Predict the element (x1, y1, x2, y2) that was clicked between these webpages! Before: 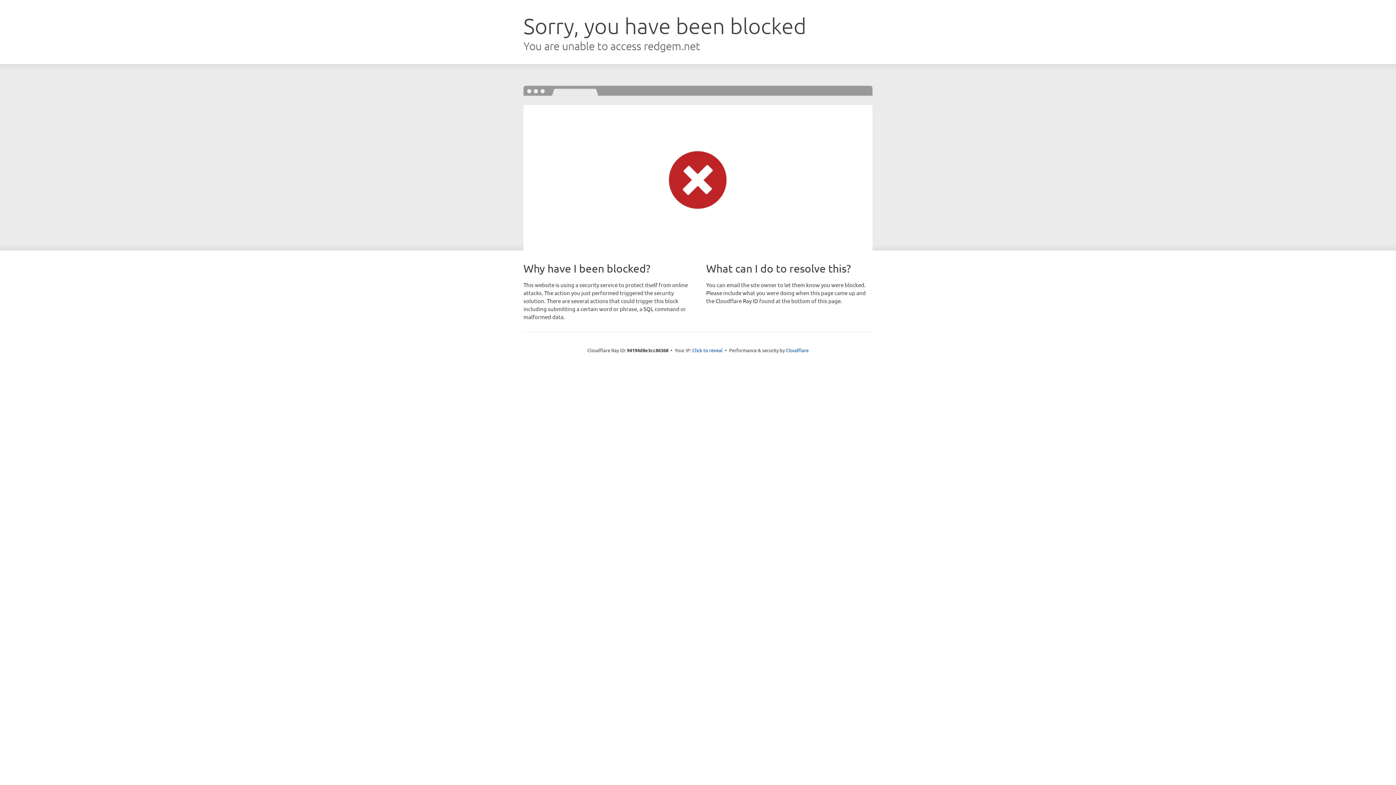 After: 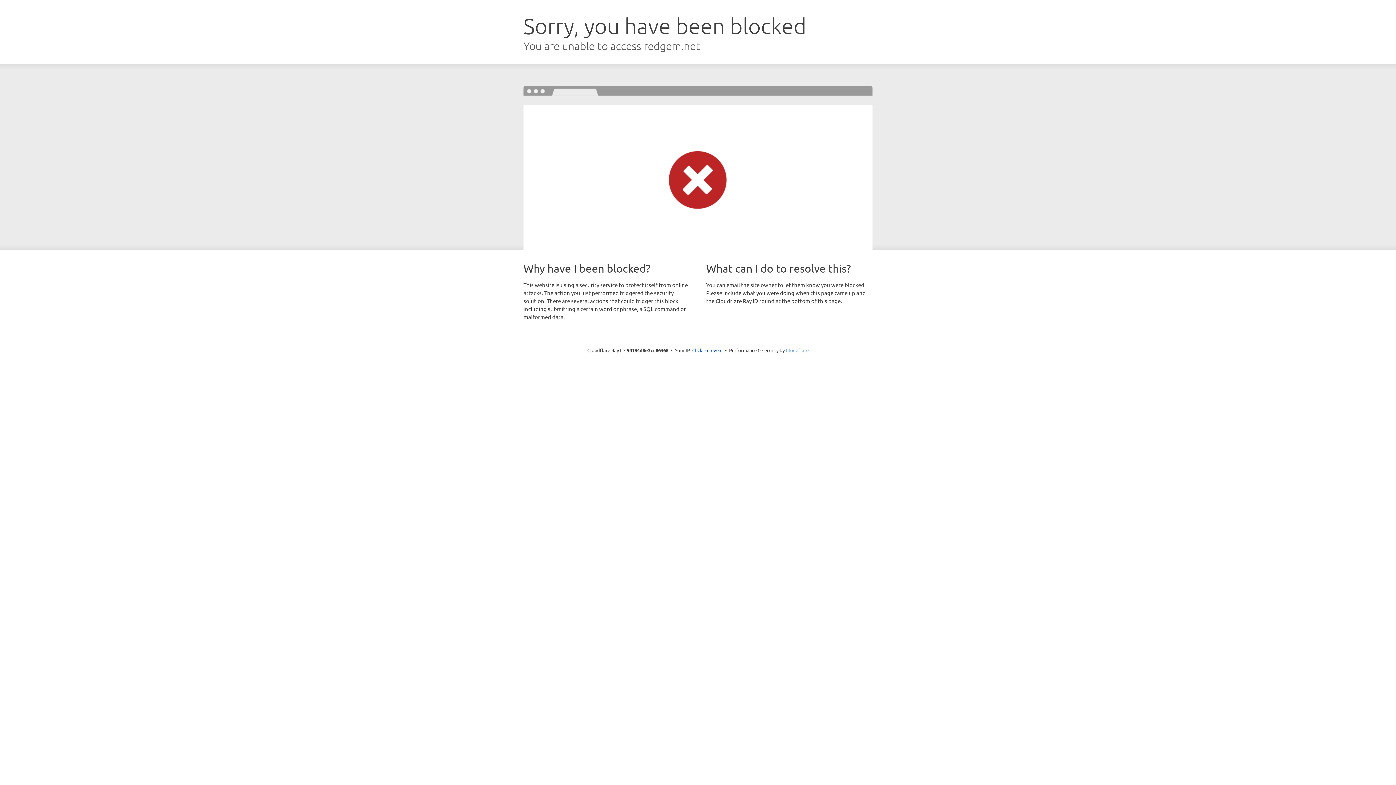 Action: bbox: (786, 347, 808, 353) label: Cloudflare